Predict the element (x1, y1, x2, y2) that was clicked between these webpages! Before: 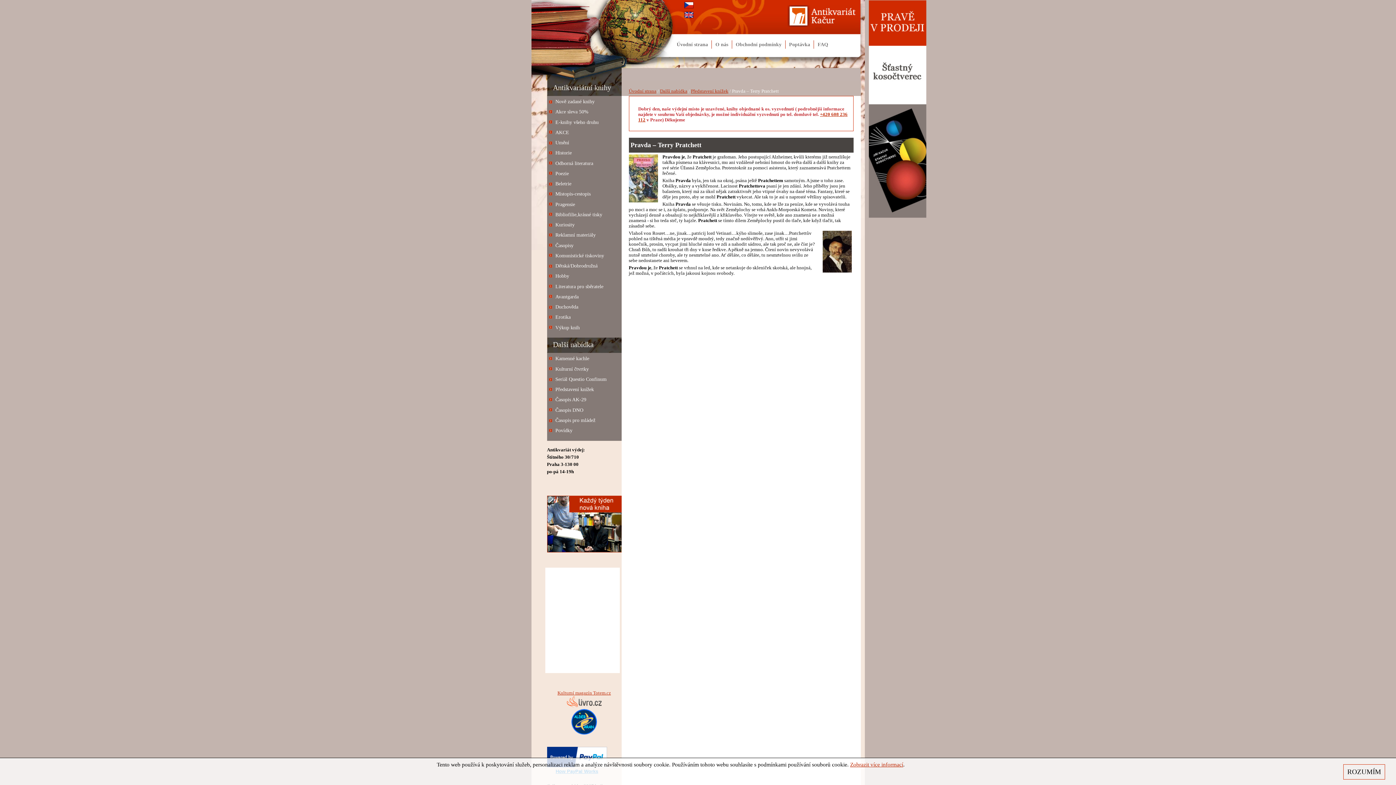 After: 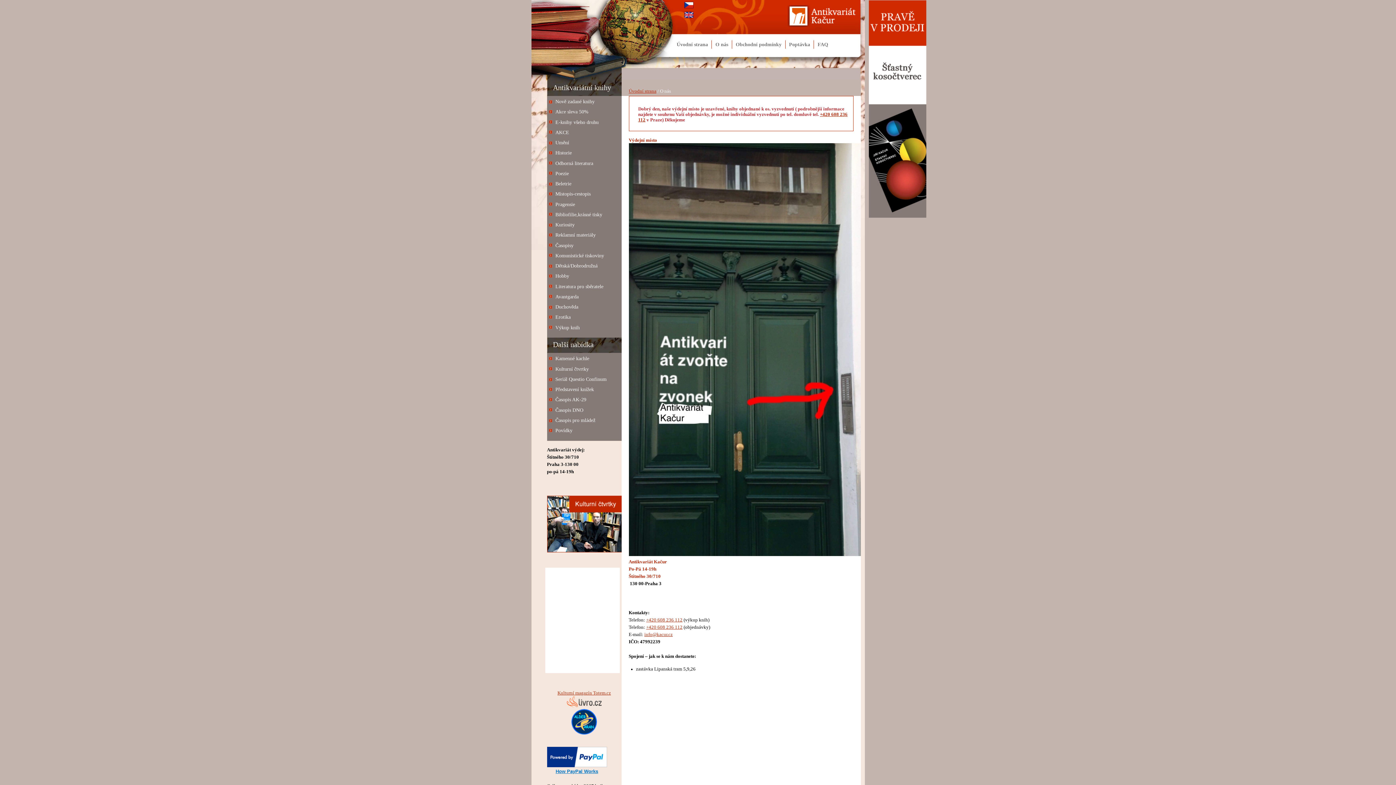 Action: bbox: (712, 40, 732, 48) label: O nás